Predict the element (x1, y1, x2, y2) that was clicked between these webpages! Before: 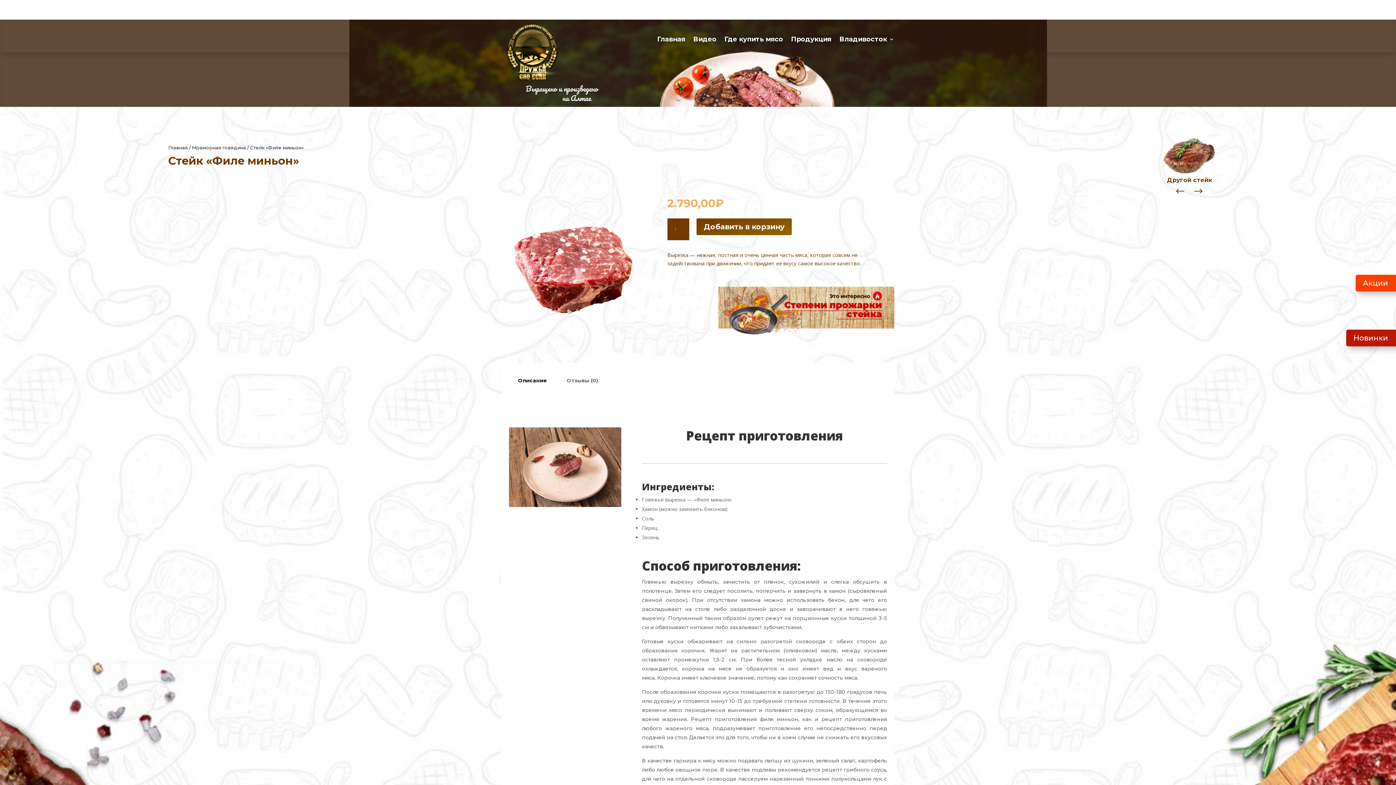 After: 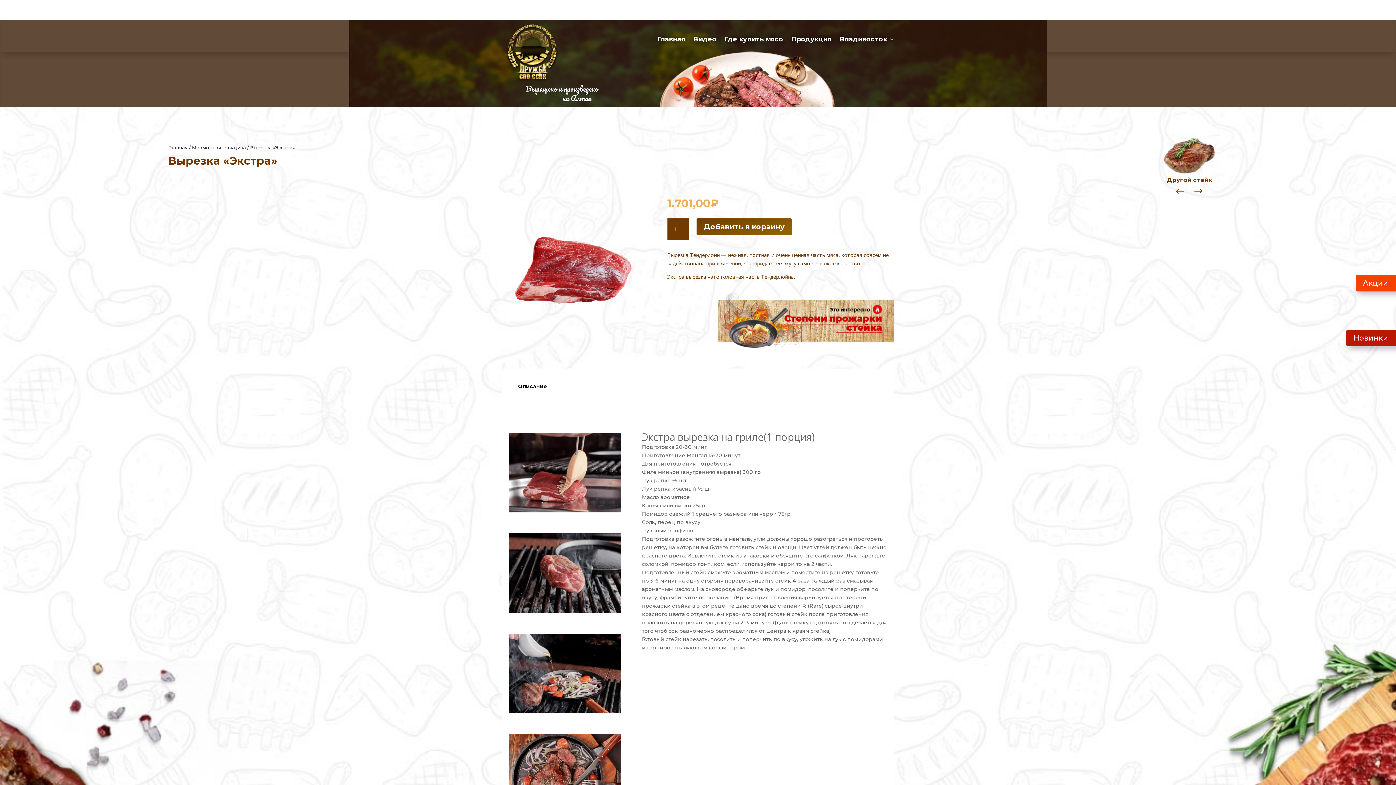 Action: label: $ bbox: (1191, 184, 1206, 199)